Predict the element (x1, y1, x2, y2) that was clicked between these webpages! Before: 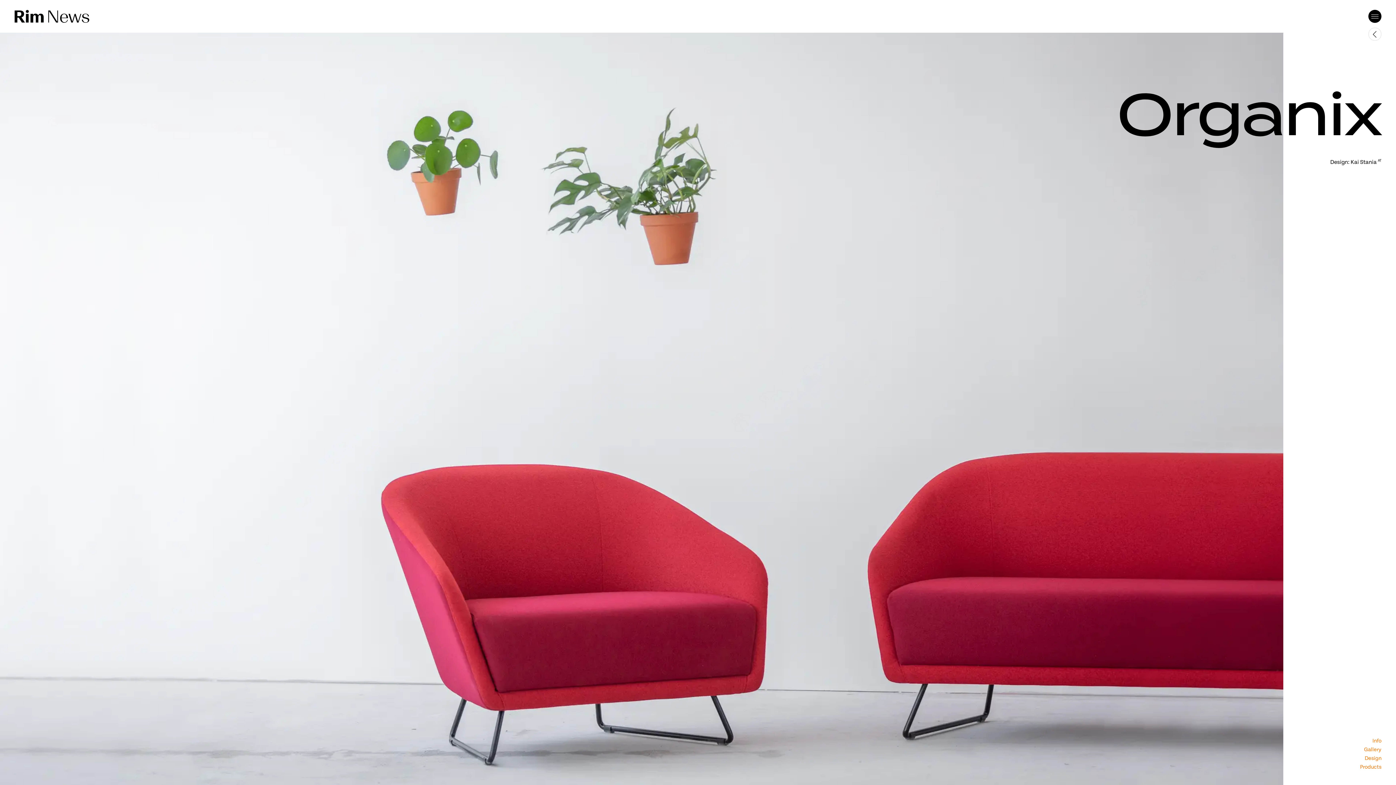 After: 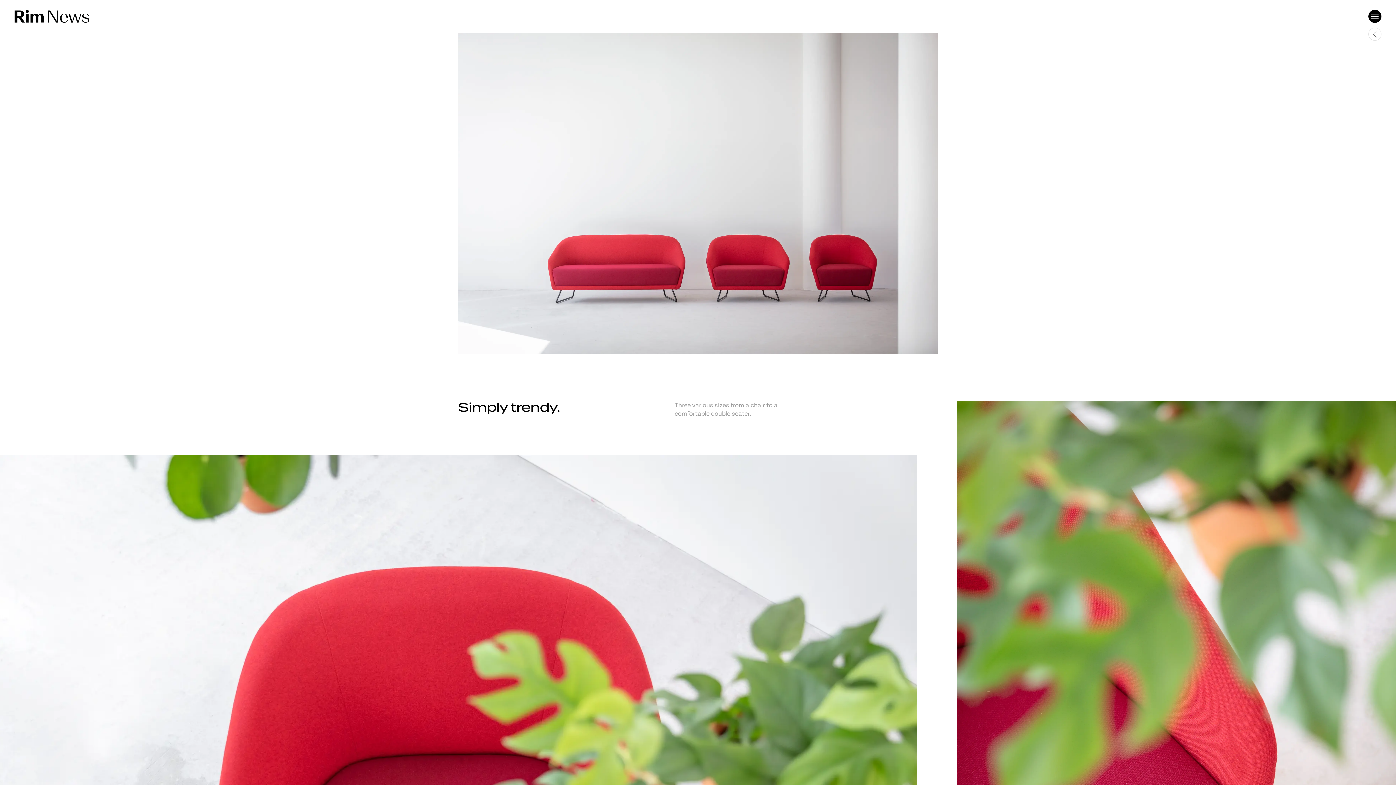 Action: label: Gallery bbox: (1364, 746, 1381, 753)